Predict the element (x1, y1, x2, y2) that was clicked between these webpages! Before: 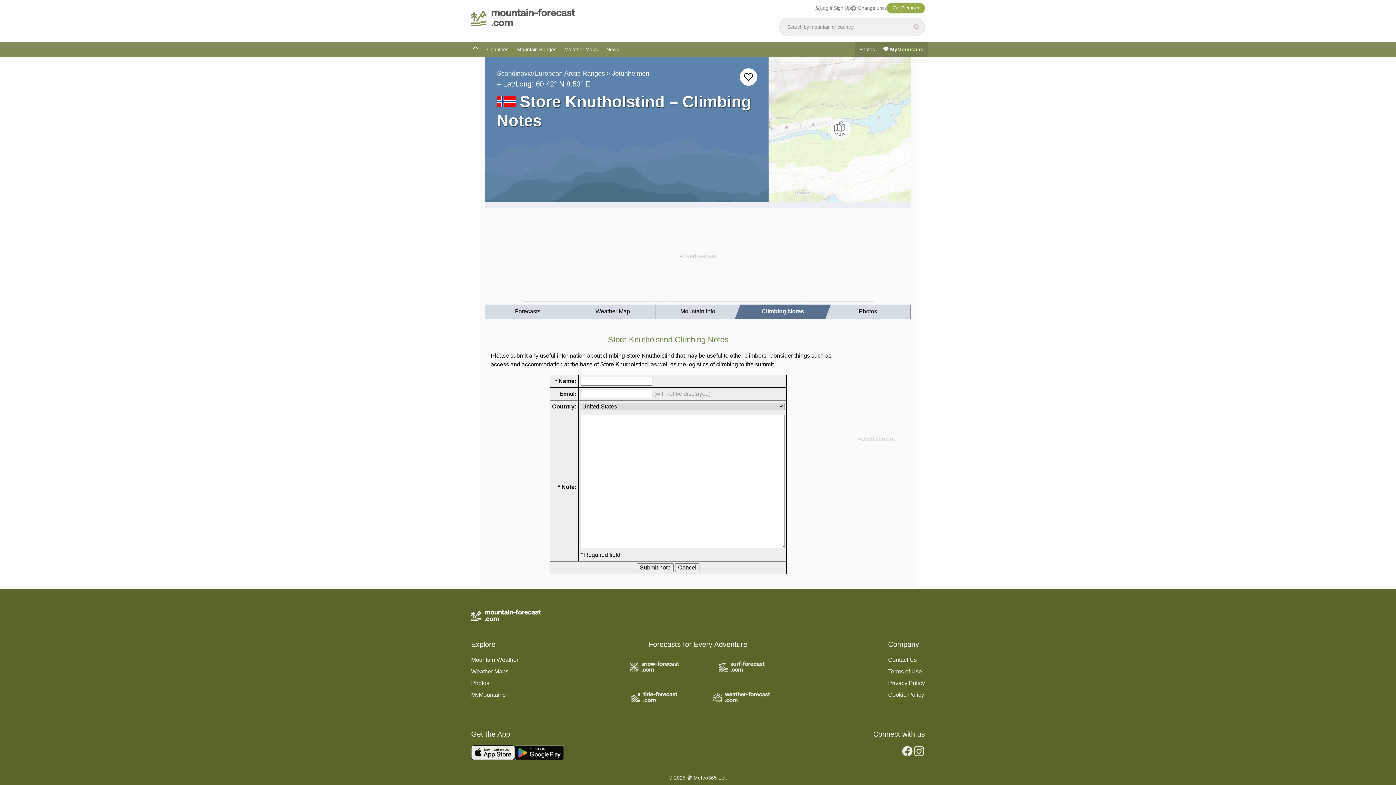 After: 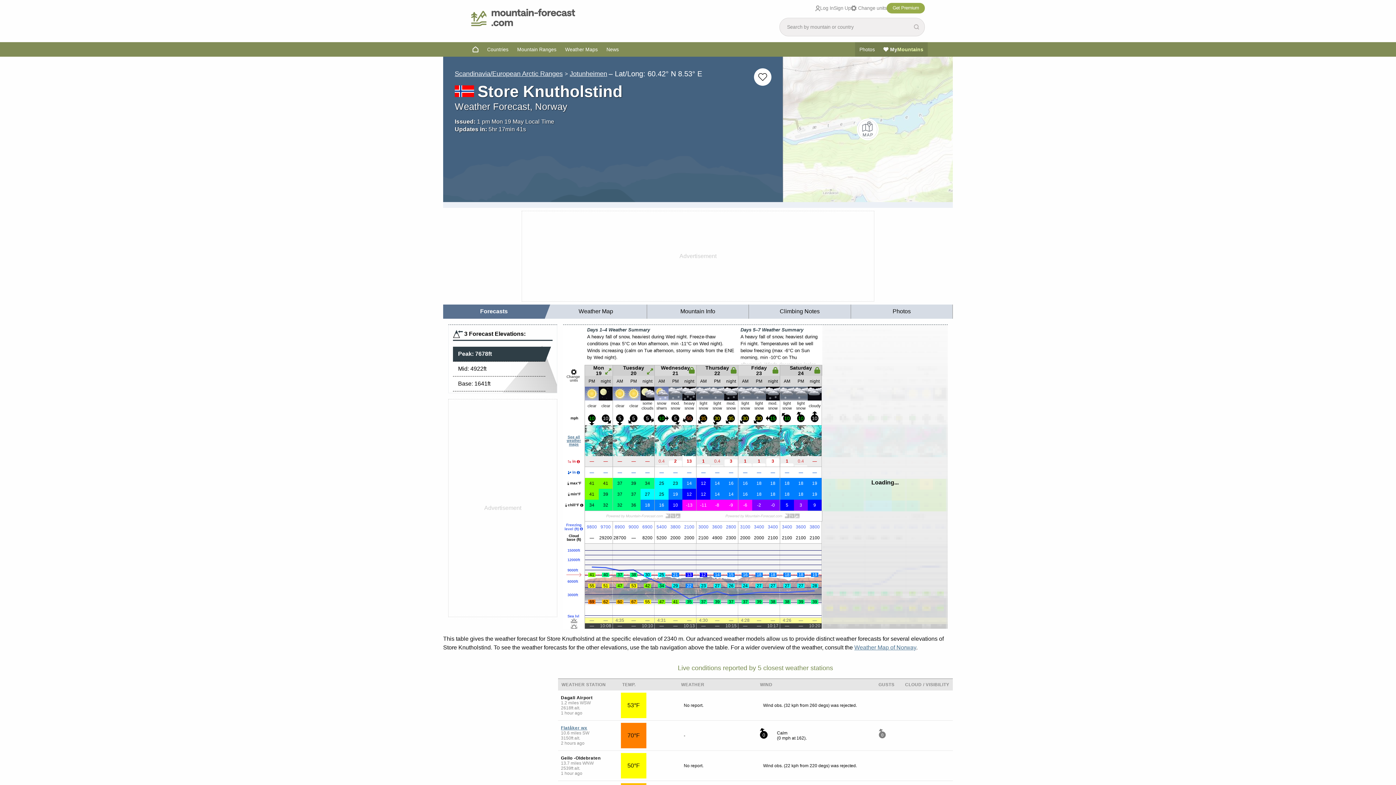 Action: label: Forecasts bbox: (485, 304, 570, 318)